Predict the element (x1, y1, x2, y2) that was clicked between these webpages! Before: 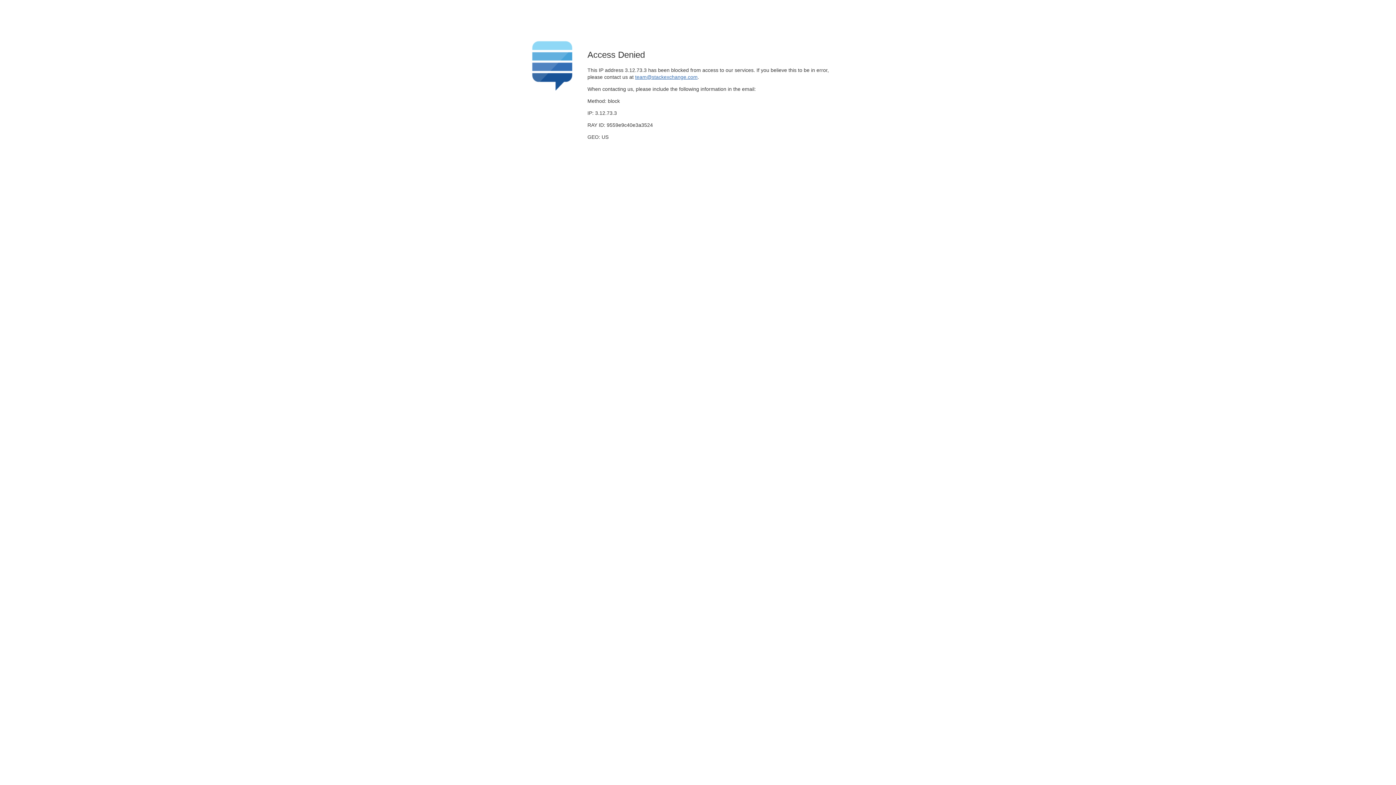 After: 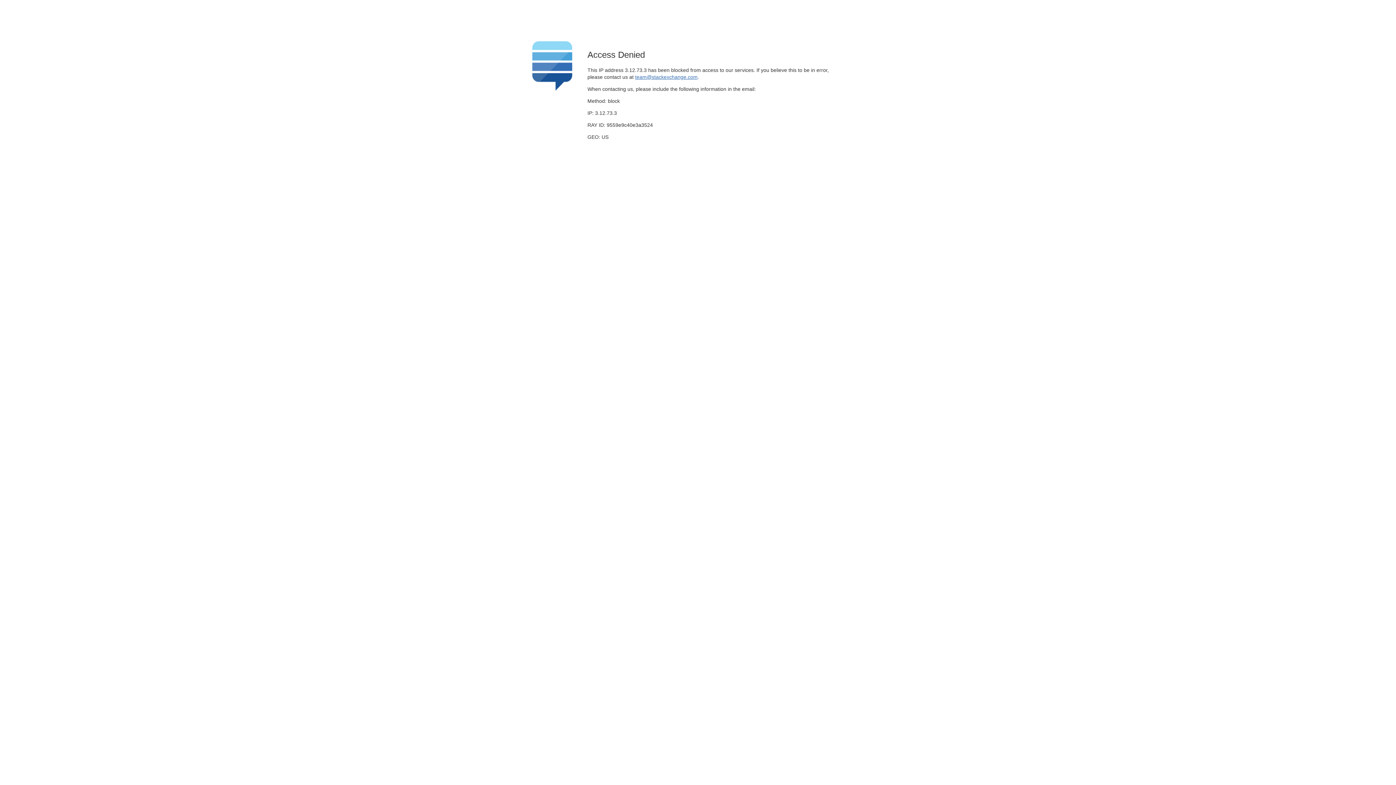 Action: bbox: (635, 74, 697, 79) label: team@stackexchange.com